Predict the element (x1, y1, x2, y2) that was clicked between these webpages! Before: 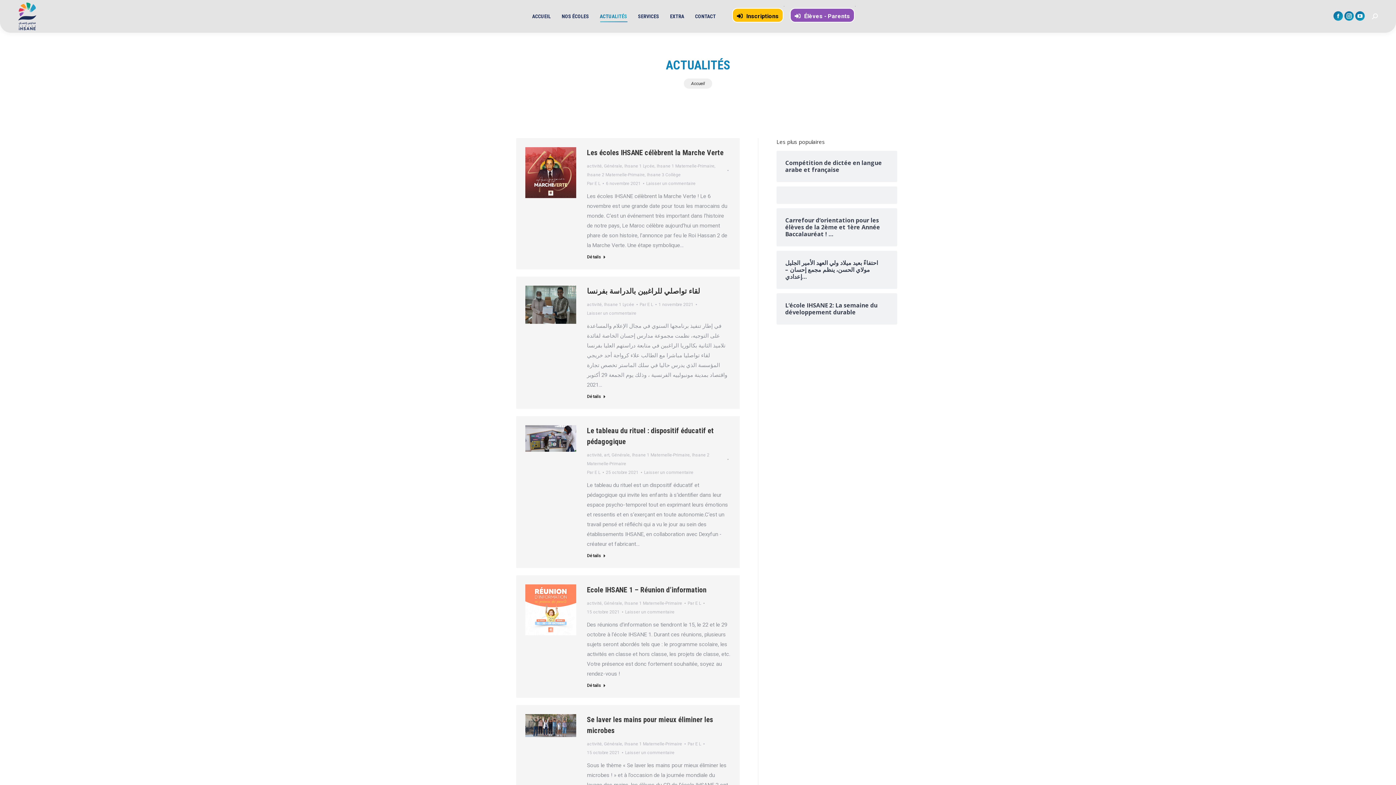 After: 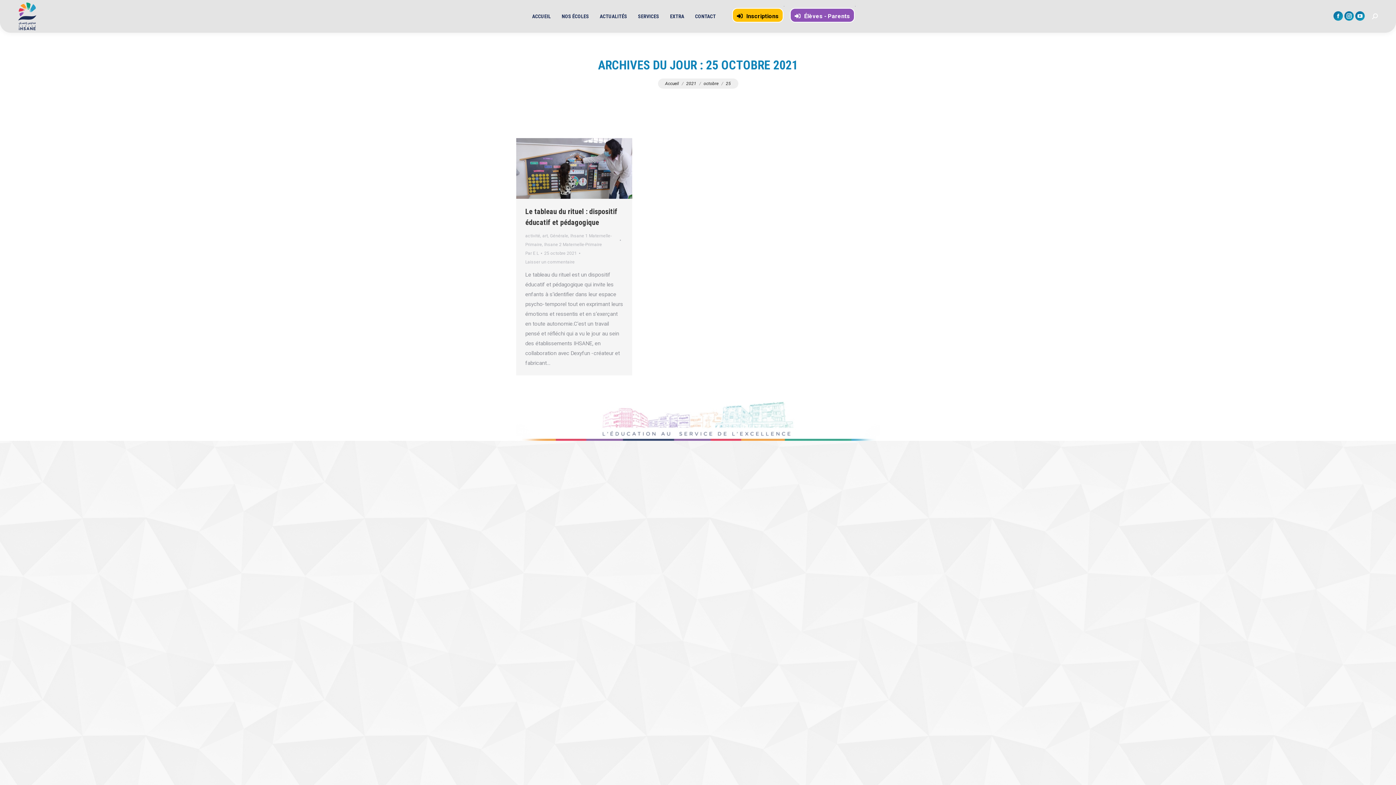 Action: label: 25 octobre 2021 bbox: (606, 468, 642, 477)